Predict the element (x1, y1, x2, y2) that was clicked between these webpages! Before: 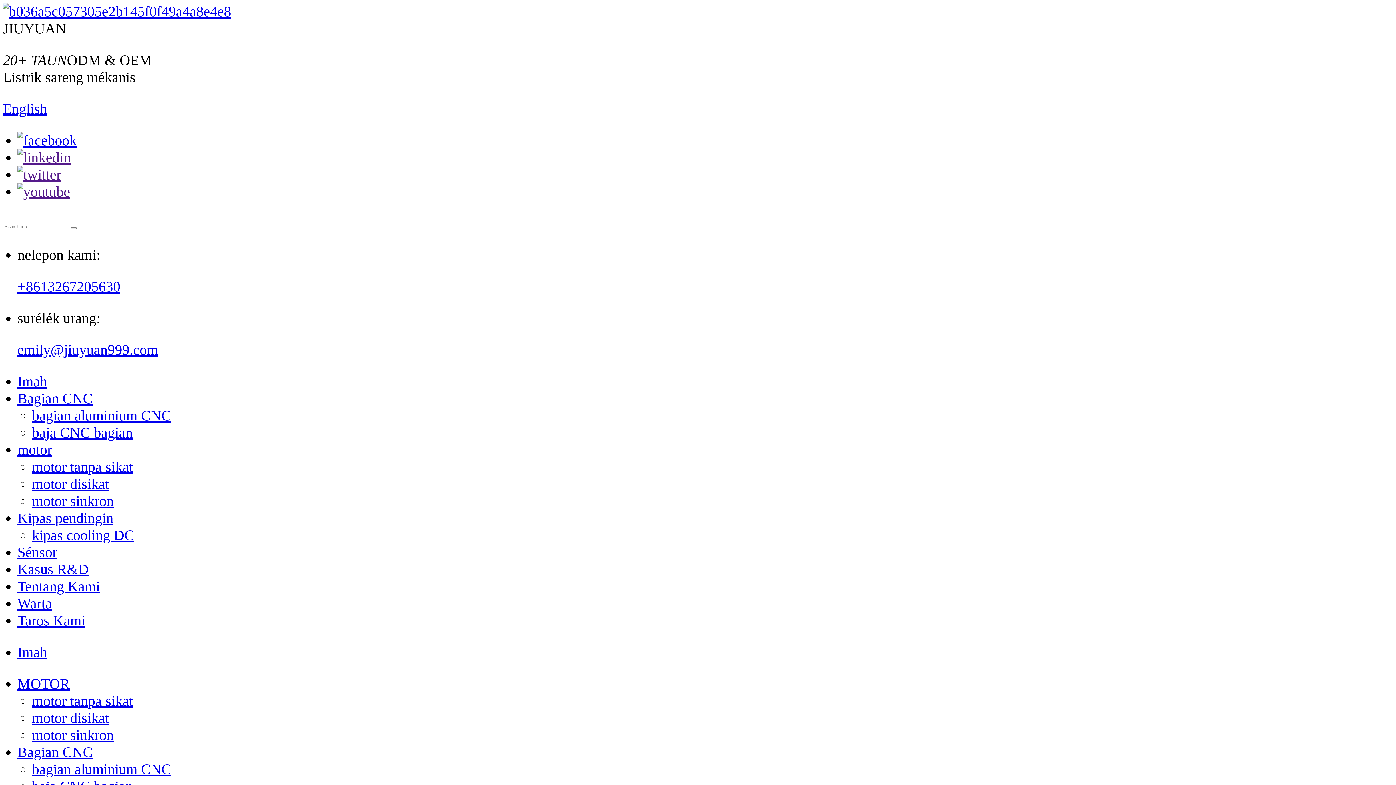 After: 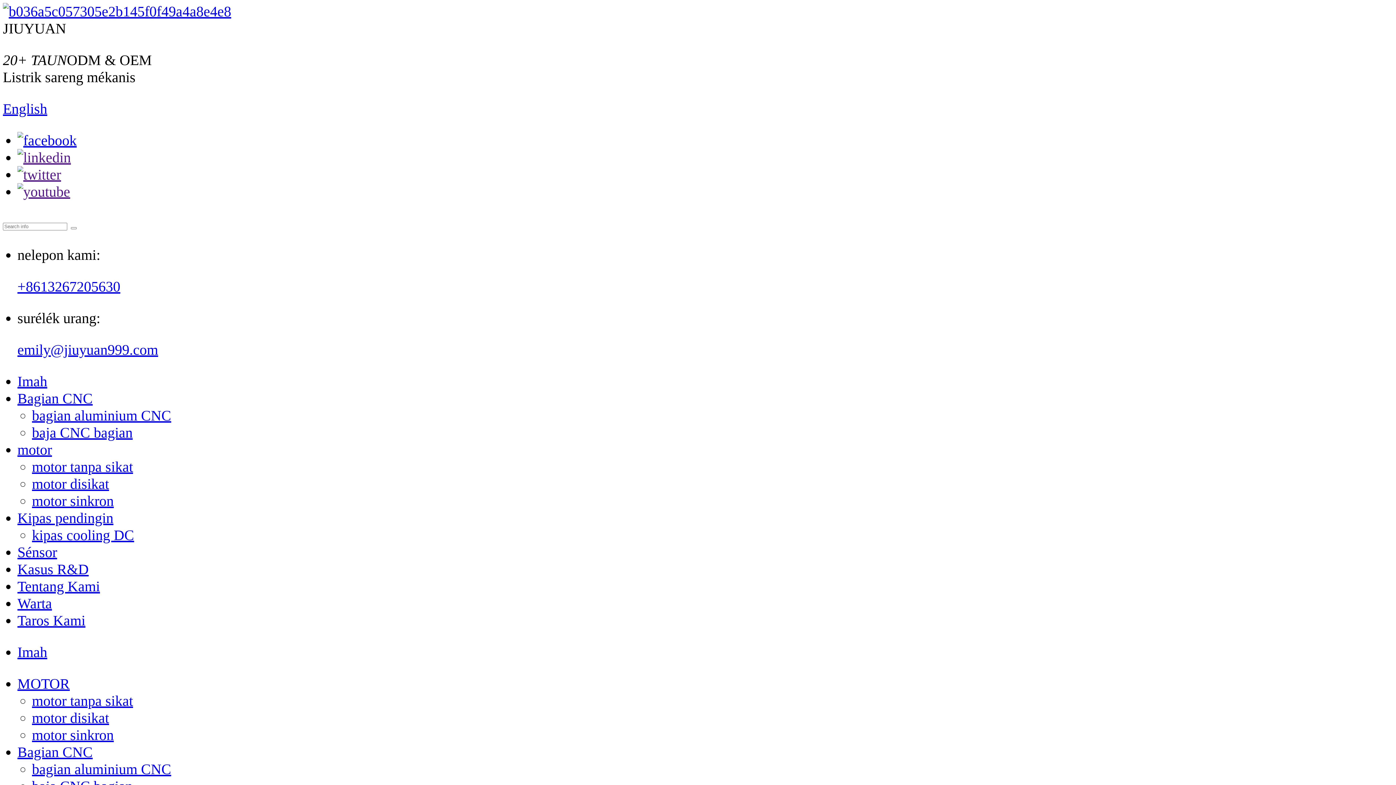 Action: bbox: (32, 424, 132, 441) label: baja CNC bagian